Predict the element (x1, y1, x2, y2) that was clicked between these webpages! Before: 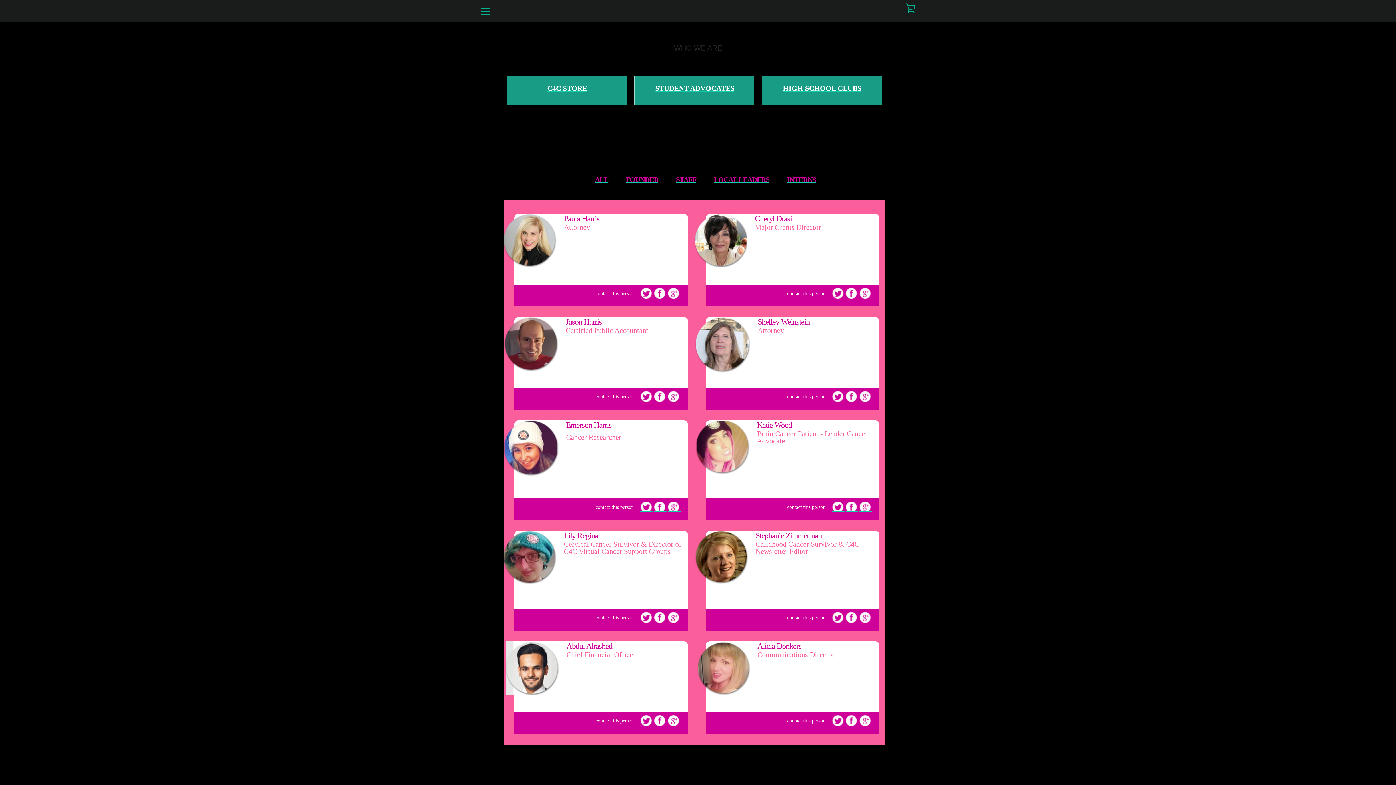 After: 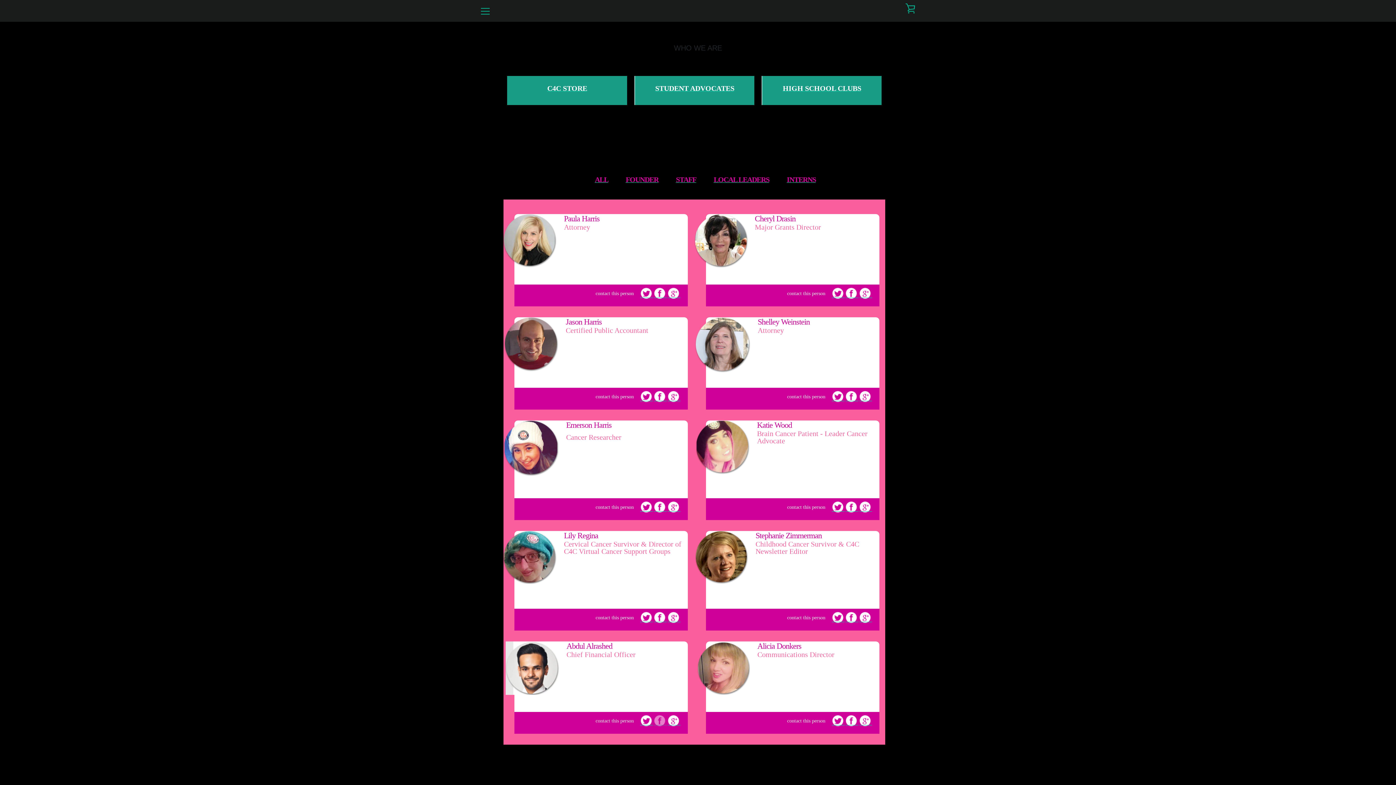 Action: bbox: (654, 713, 667, 726) label: facebook